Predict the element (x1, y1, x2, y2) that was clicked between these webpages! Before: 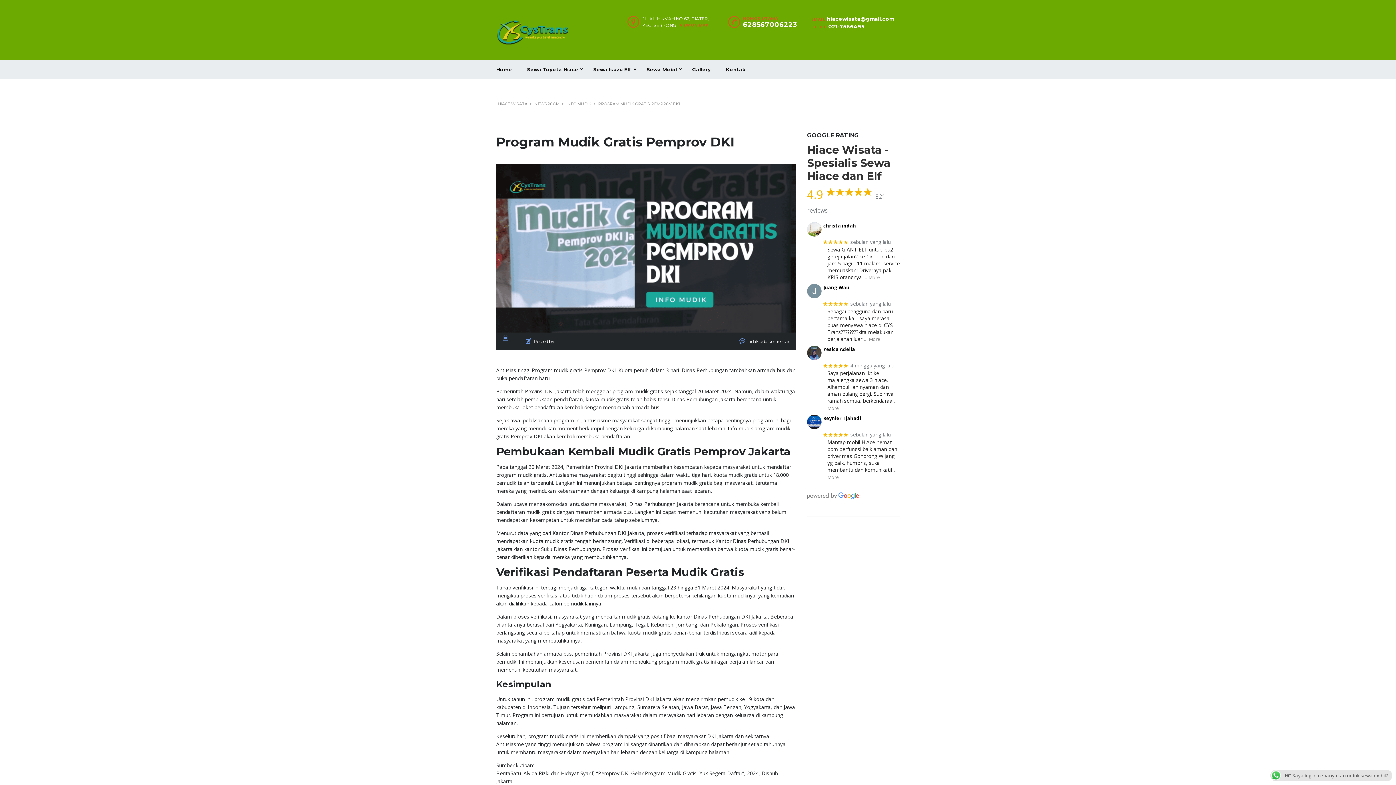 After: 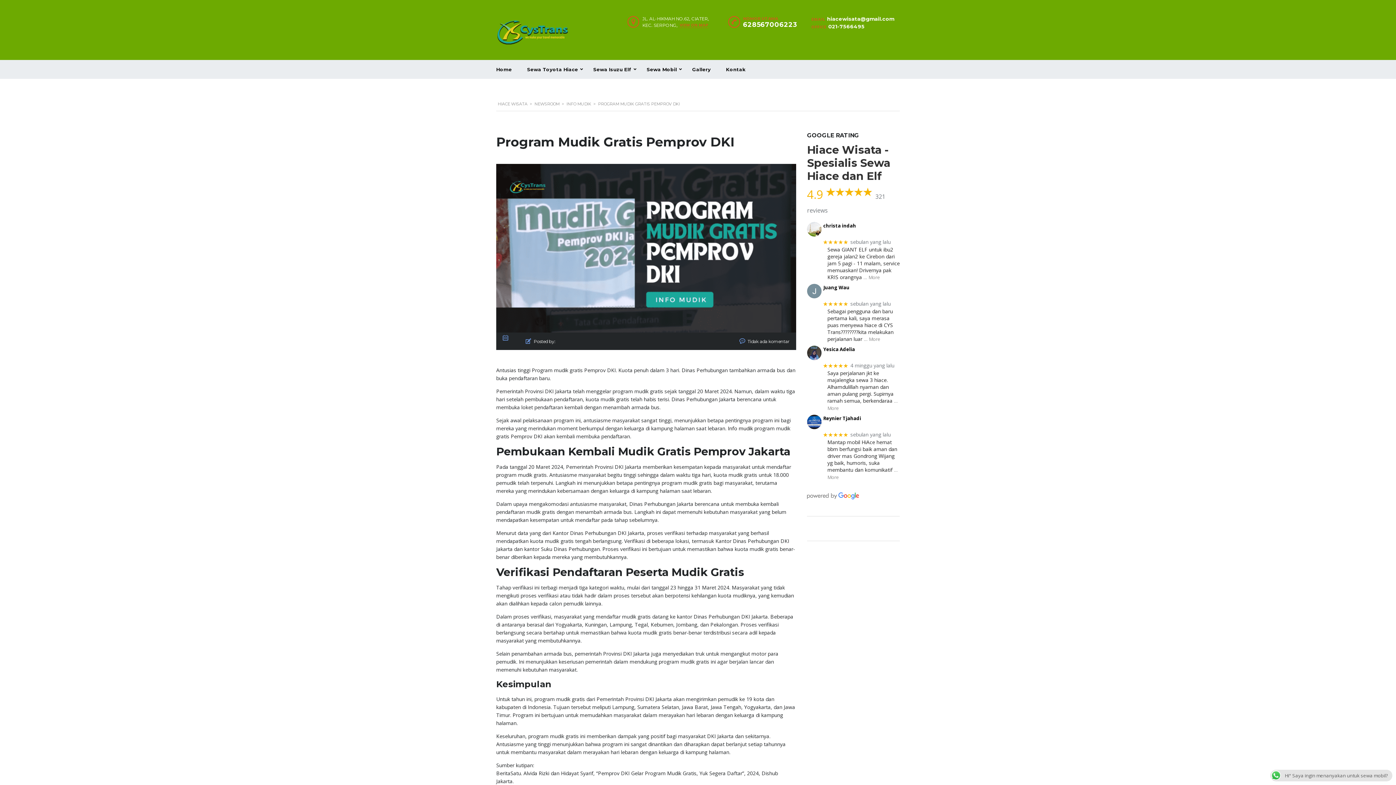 Action: bbox: (823, 414, 900, 422) label: Reynier Tjahadi